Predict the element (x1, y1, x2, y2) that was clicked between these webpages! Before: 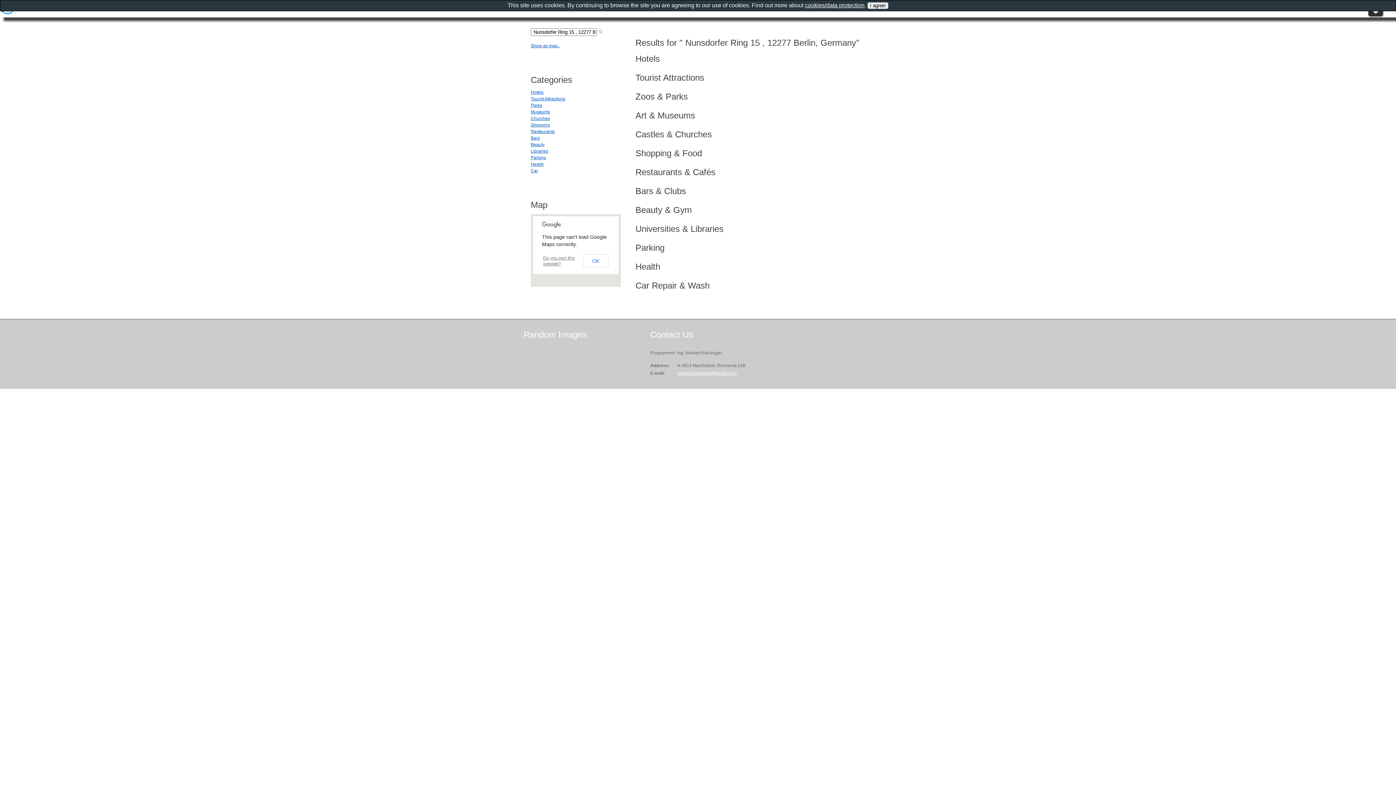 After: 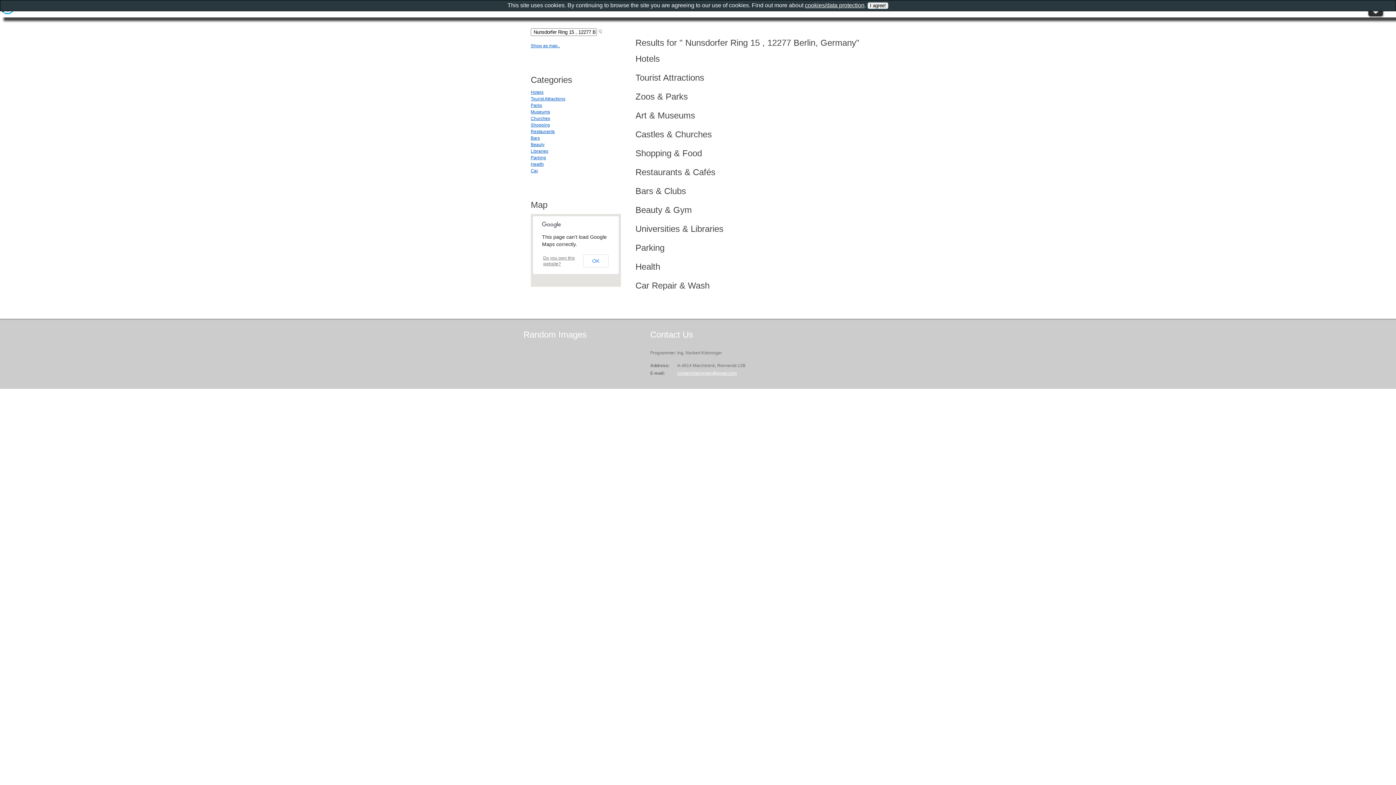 Action: label: Museums bbox: (530, 109, 550, 114)